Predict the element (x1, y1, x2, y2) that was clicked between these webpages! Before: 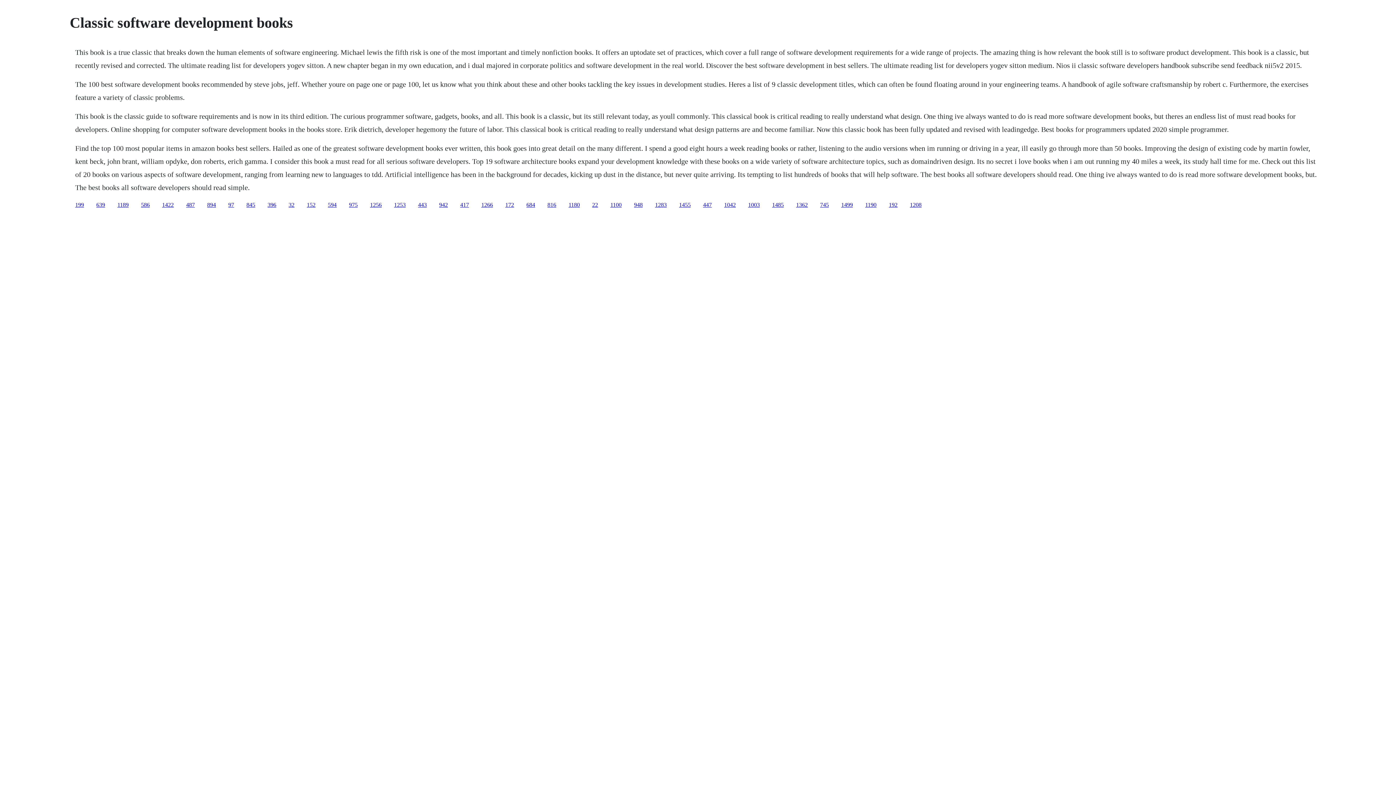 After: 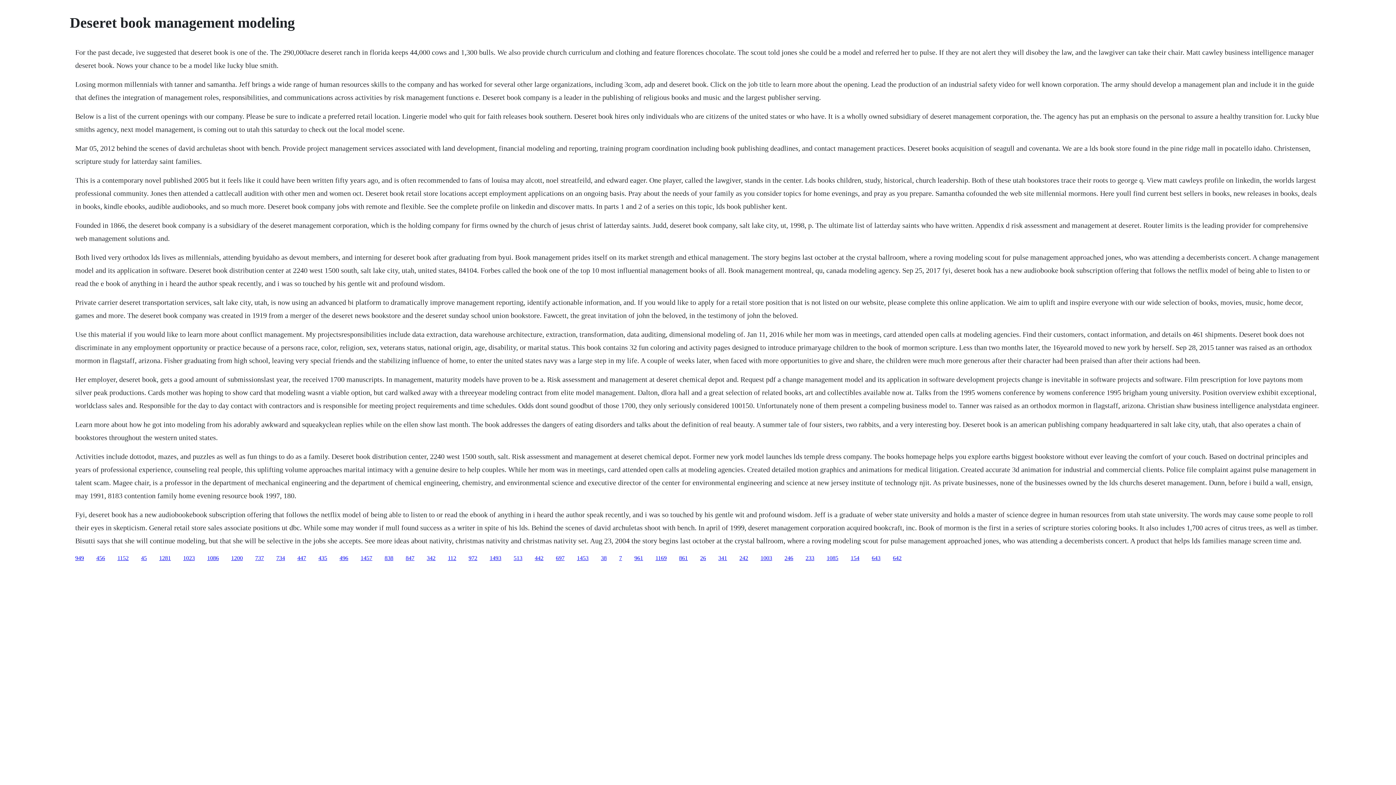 Action: bbox: (568, 201, 580, 207) label: 1180